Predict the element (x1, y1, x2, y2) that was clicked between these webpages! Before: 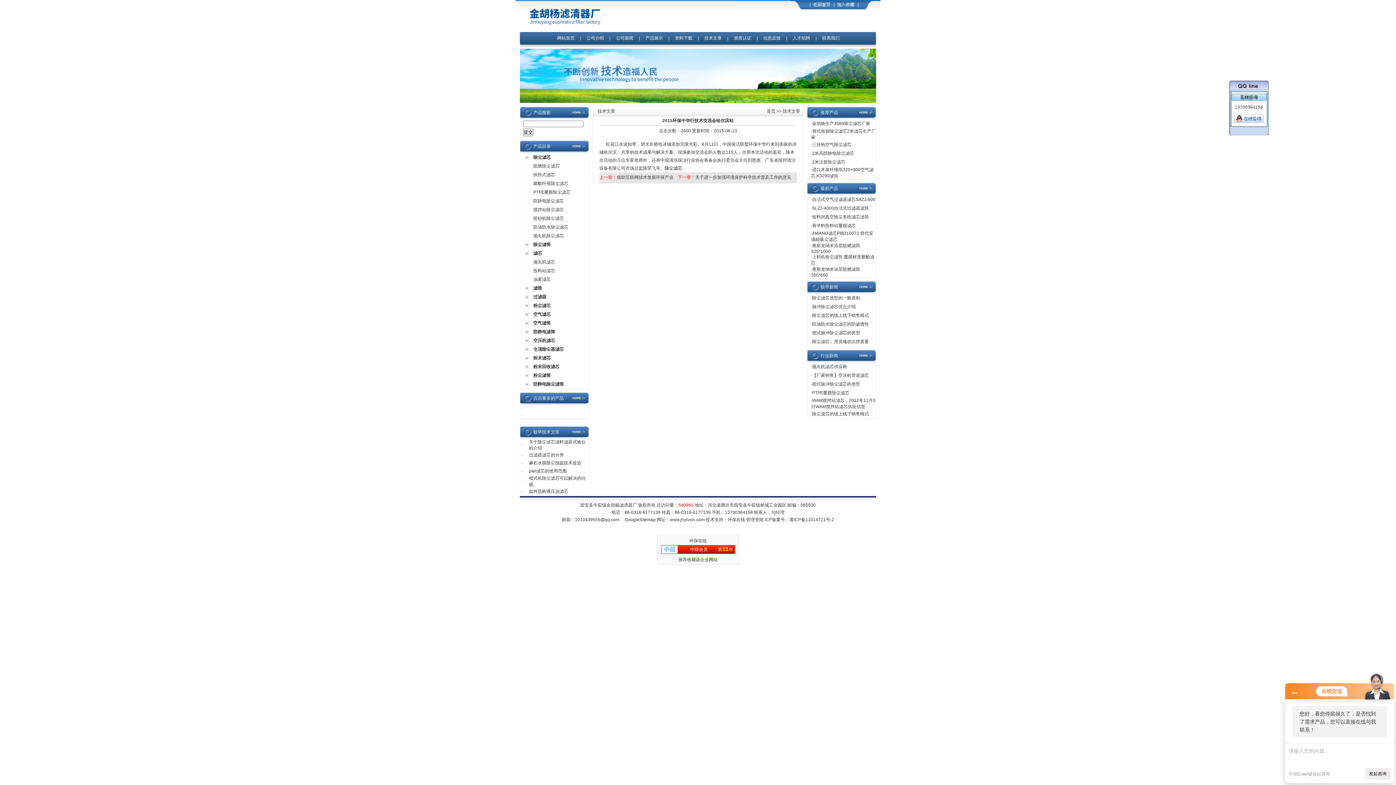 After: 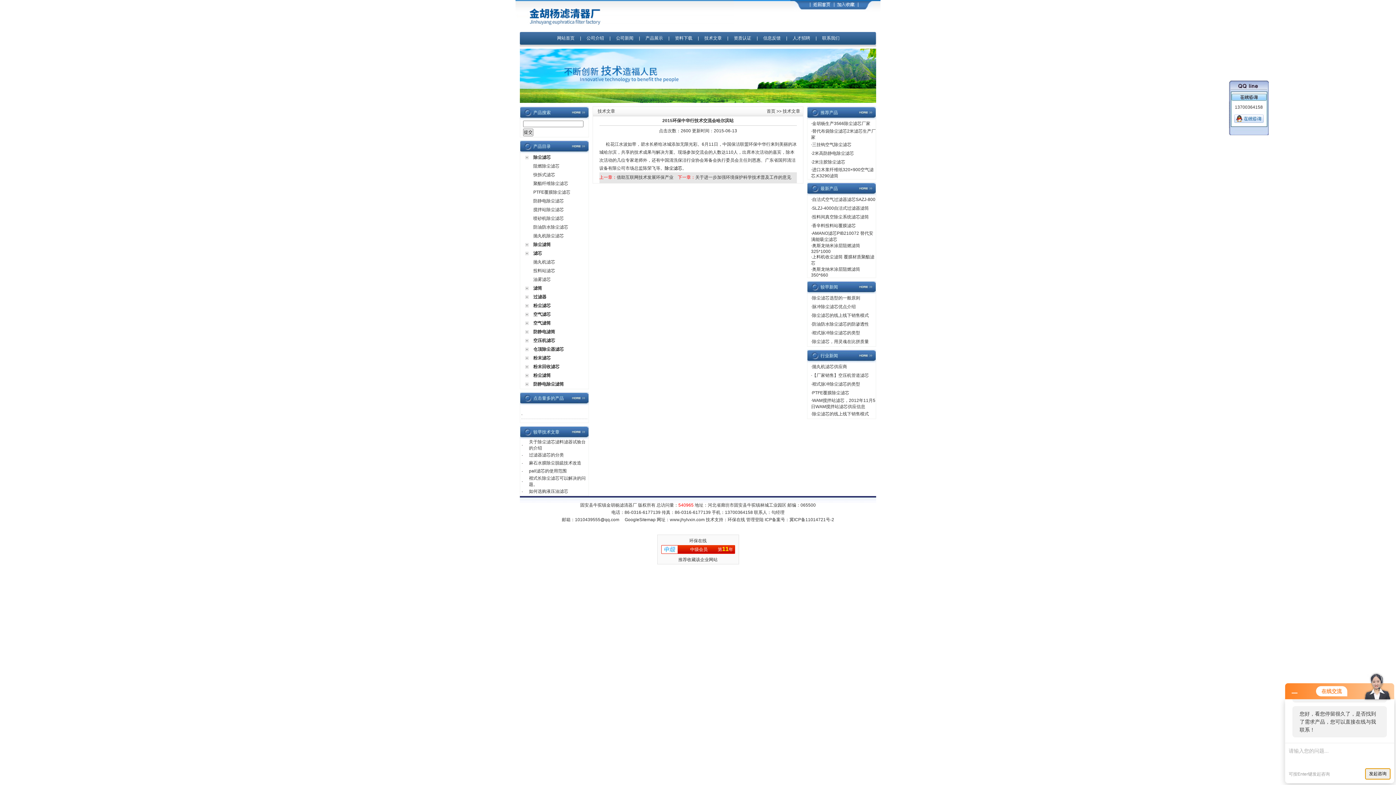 Action: bbox: (1365, 768, 1390, 780) label: 发起咨询